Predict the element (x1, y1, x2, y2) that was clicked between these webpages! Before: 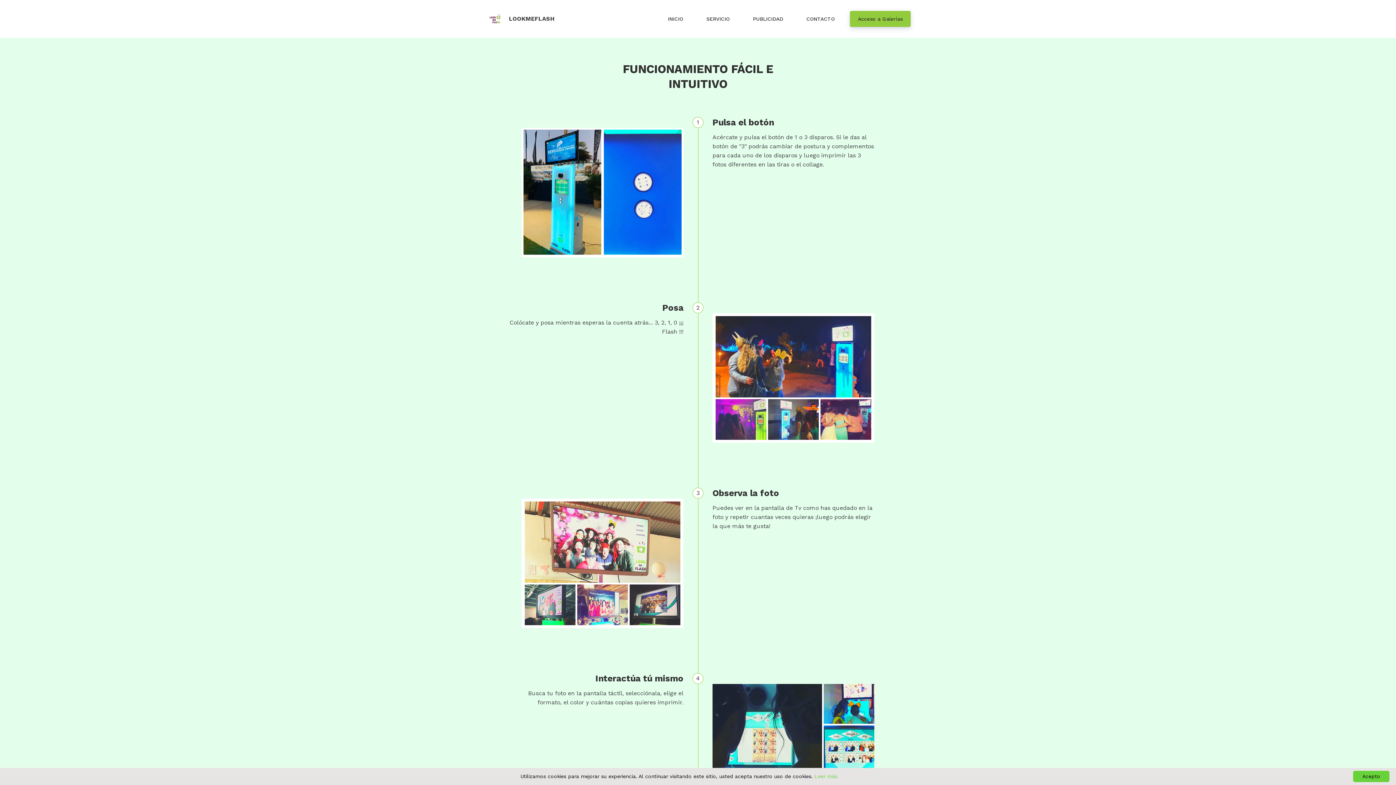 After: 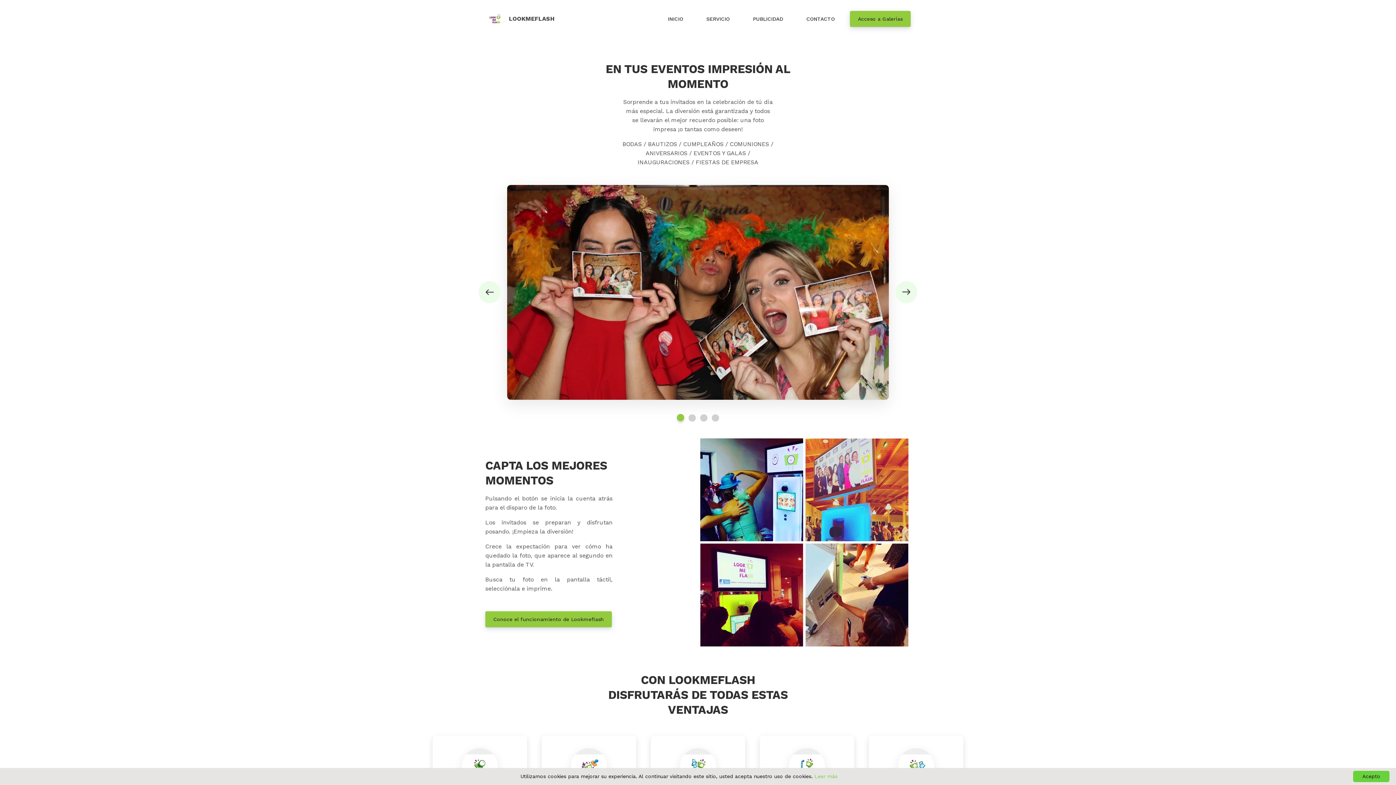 Action: label: Home bbox: (485, 11, 563, 26)